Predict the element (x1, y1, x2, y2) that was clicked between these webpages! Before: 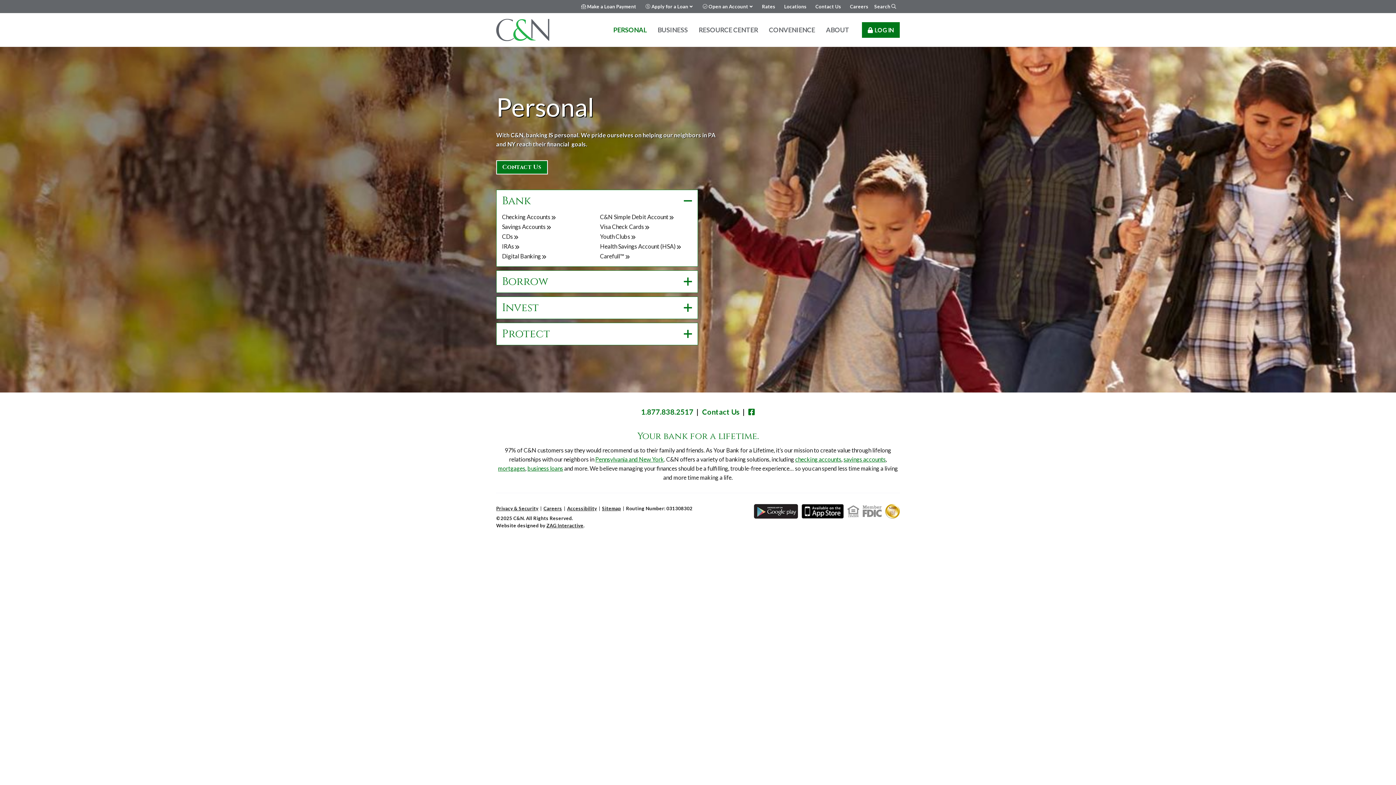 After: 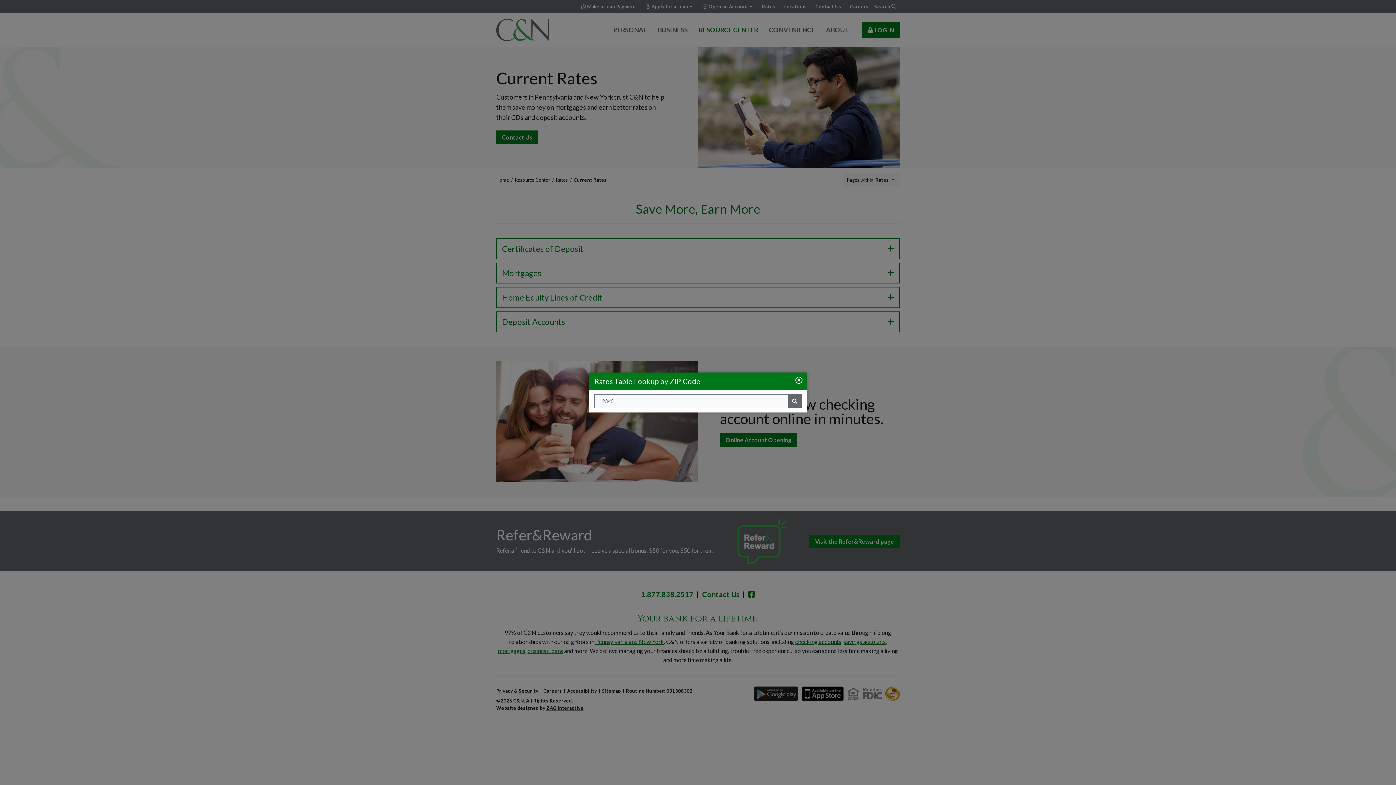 Action: label: Rates bbox: (759, 0, 778, 13)